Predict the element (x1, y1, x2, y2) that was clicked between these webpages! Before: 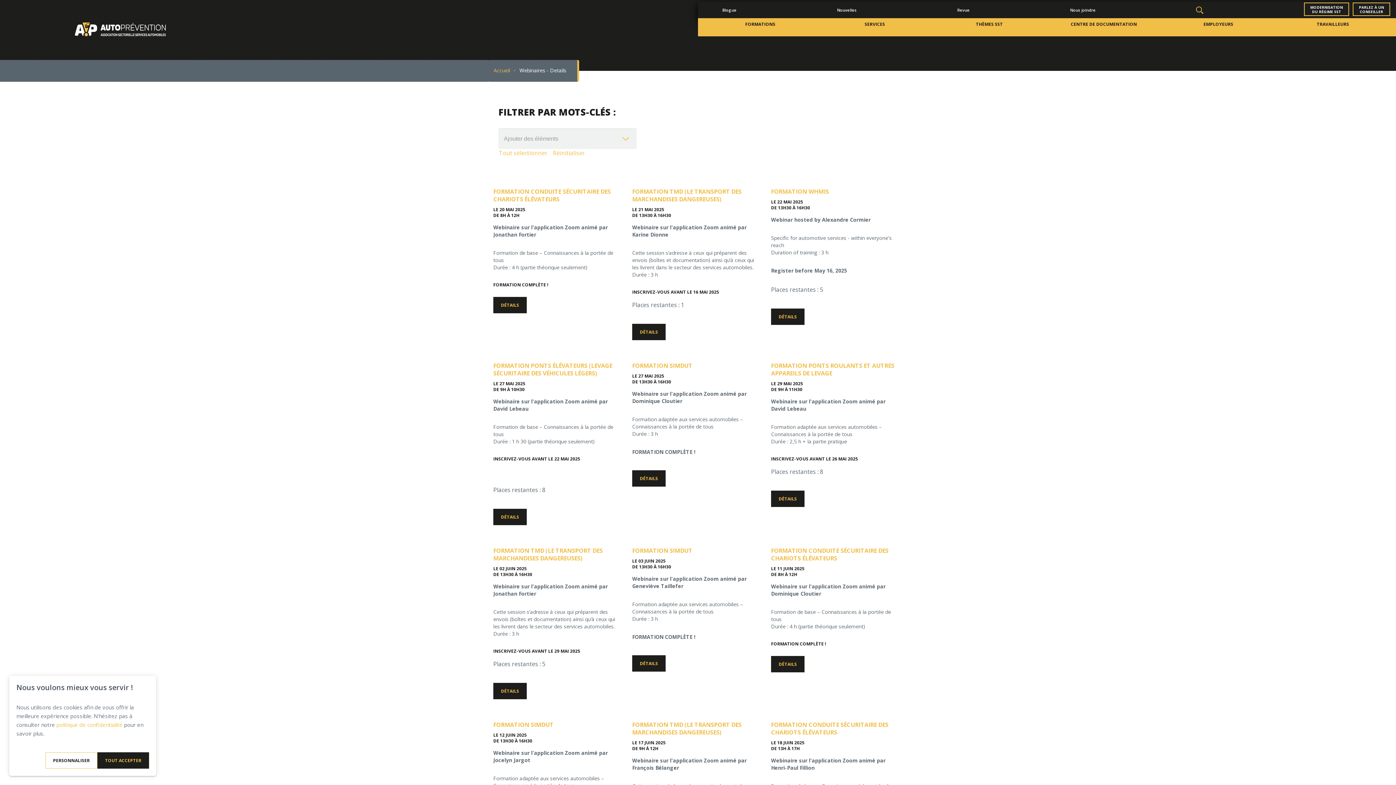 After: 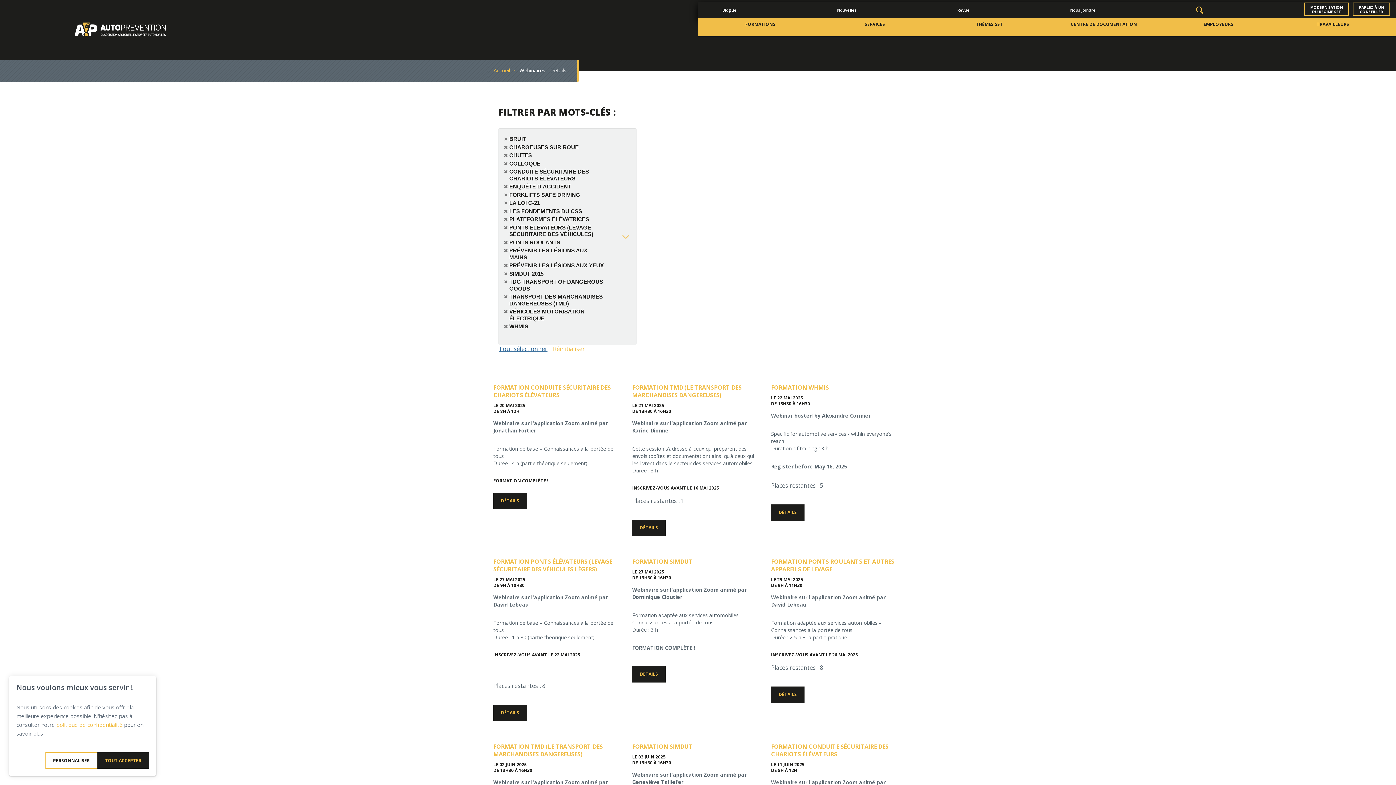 Action: label: Tout sélectionner bbox: (498, 149, 553, 157)